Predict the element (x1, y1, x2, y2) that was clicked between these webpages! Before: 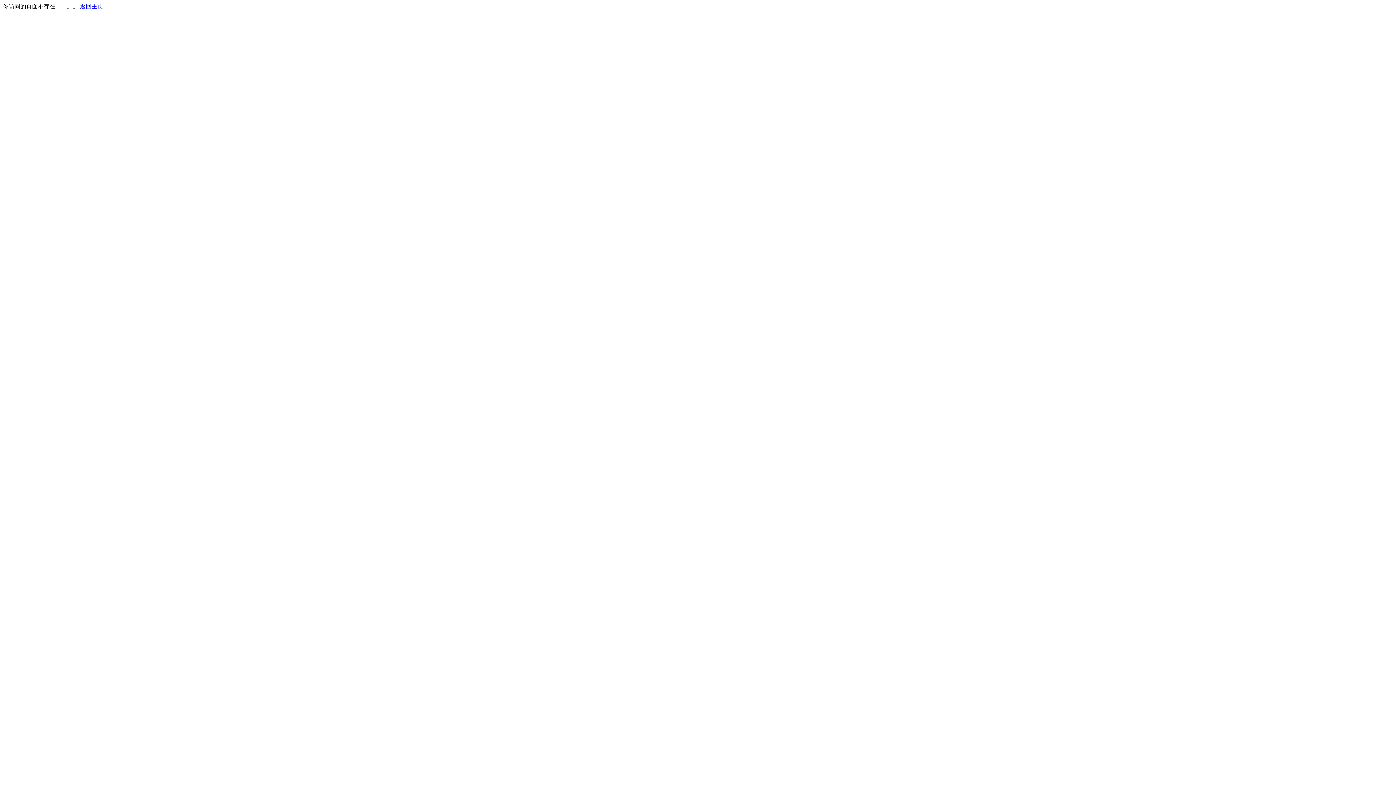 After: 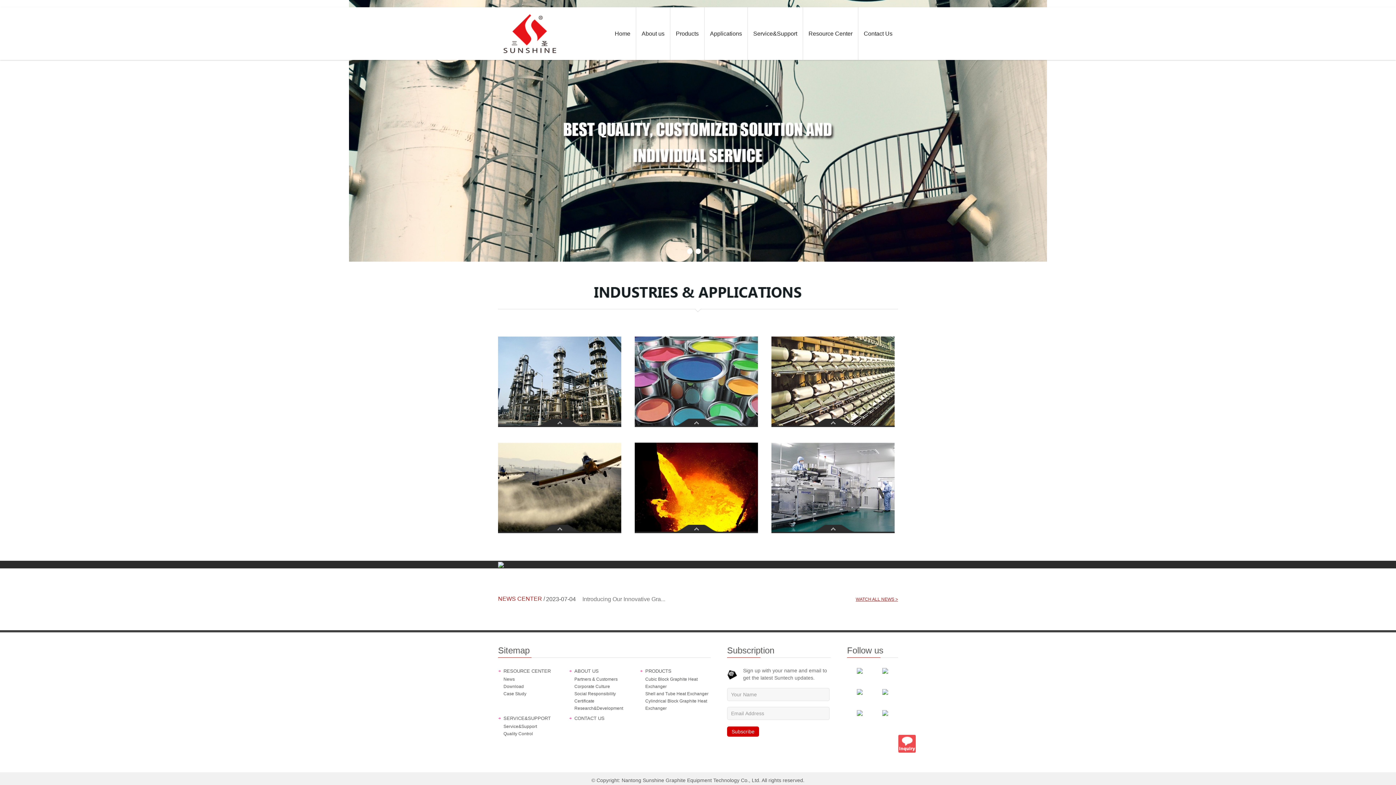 Action: bbox: (80, 3, 103, 9) label: 返回主页